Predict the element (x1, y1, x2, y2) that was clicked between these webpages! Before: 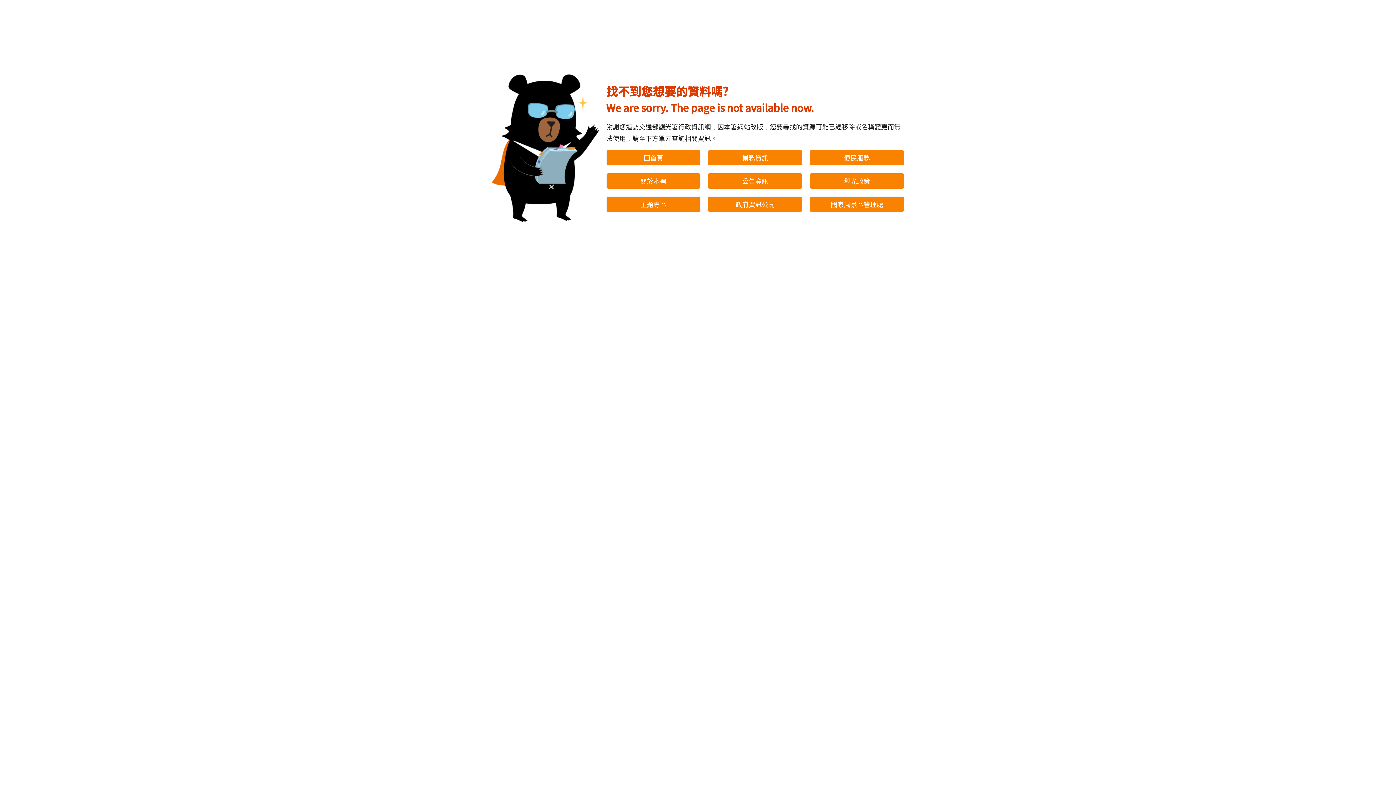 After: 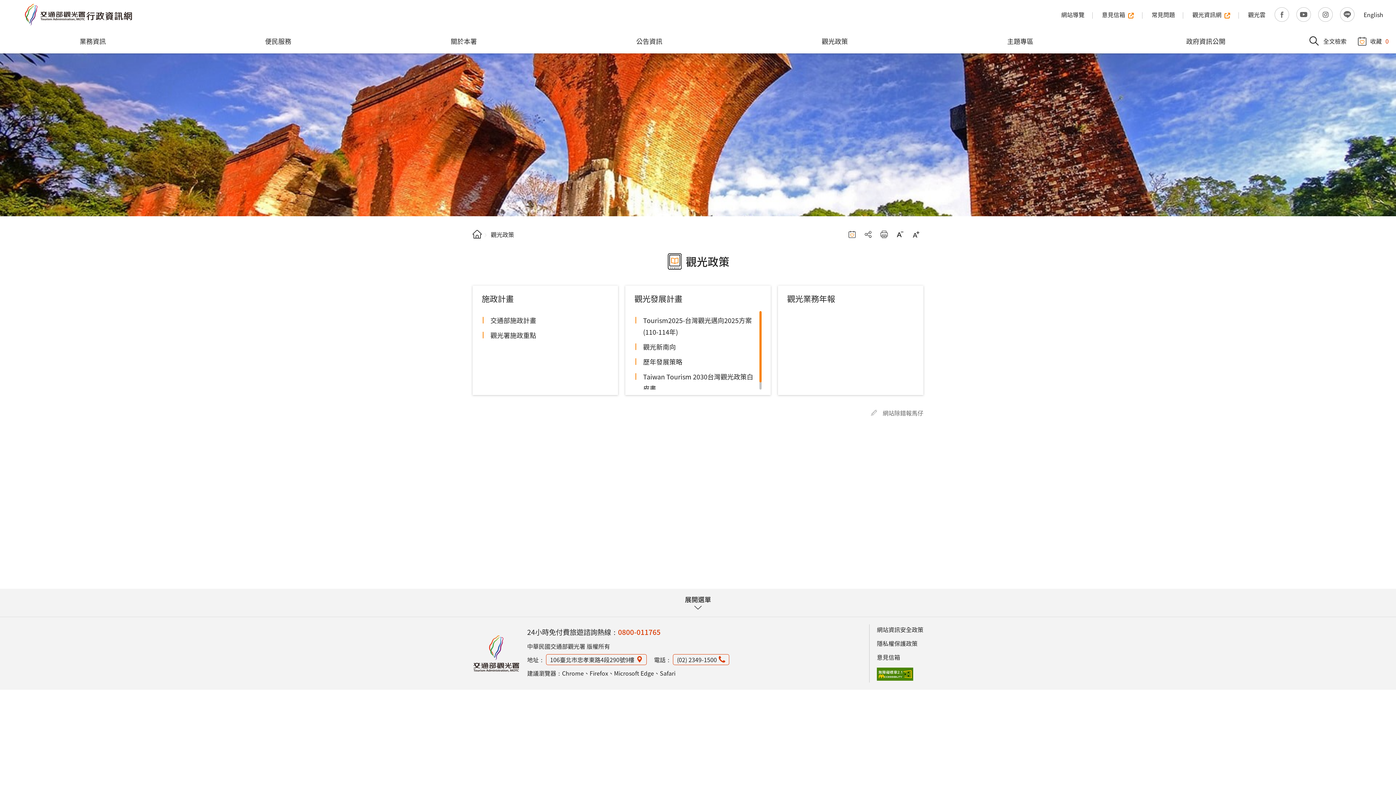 Action: label: 觀光政策 bbox: (809, 173, 904, 189)